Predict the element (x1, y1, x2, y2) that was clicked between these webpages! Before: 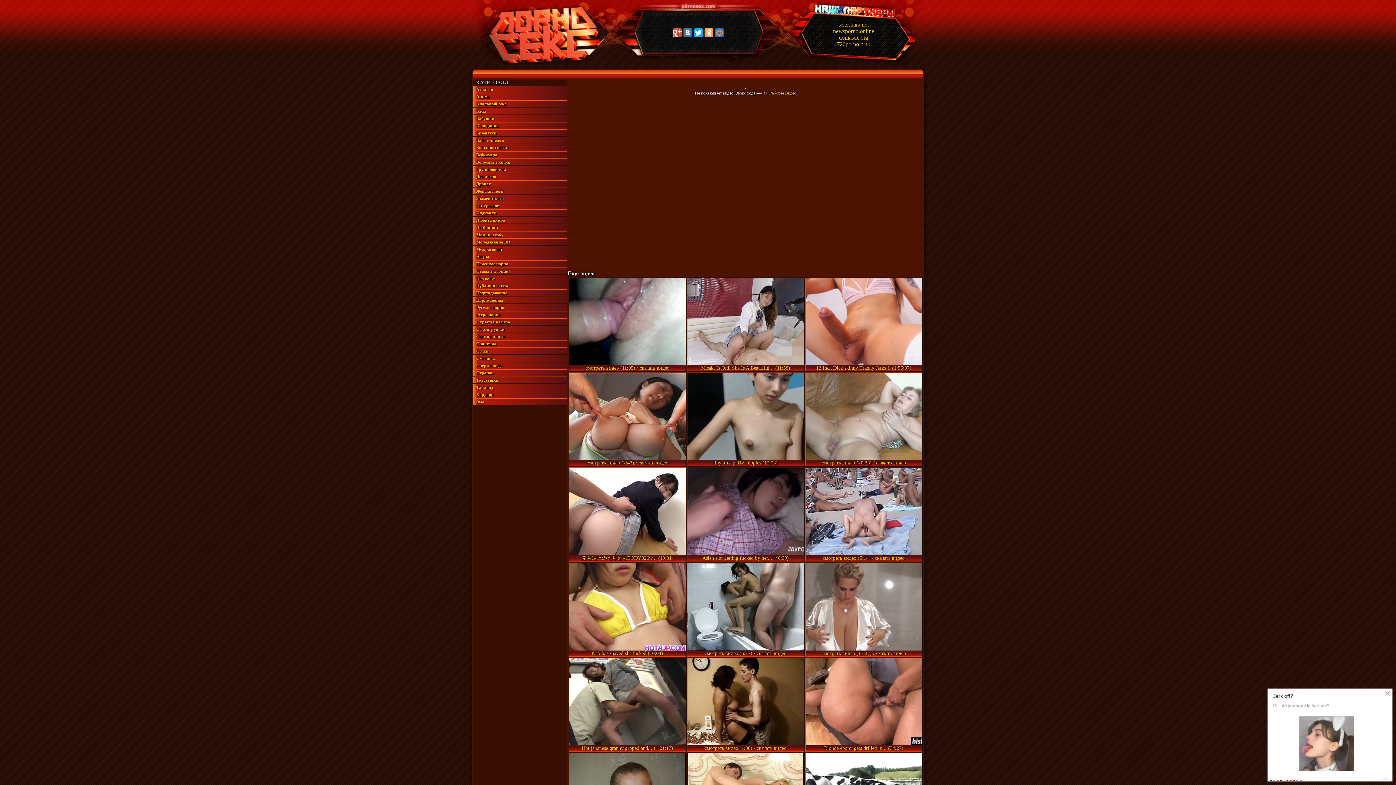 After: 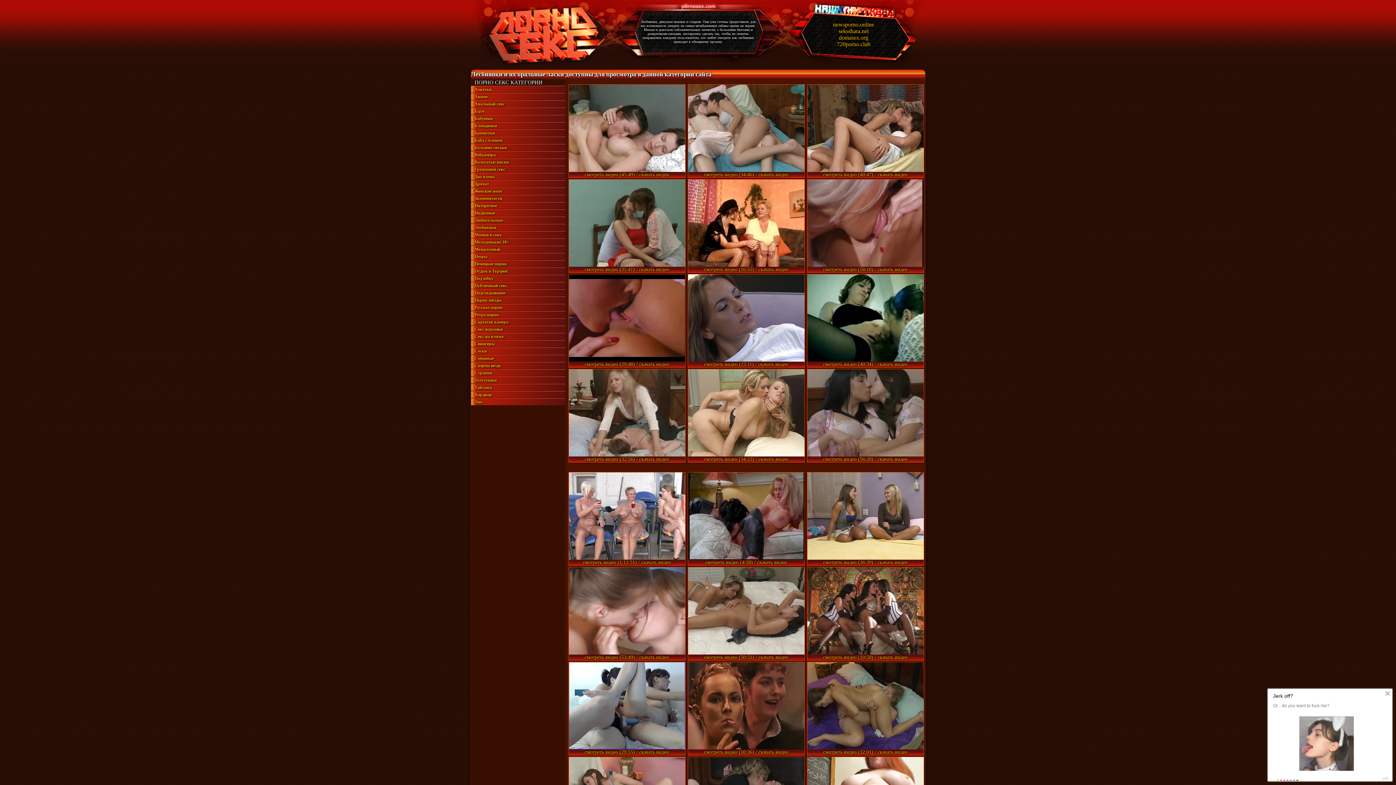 Action: bbox: (476, 225, 498, 230) label: Лесбиянки
